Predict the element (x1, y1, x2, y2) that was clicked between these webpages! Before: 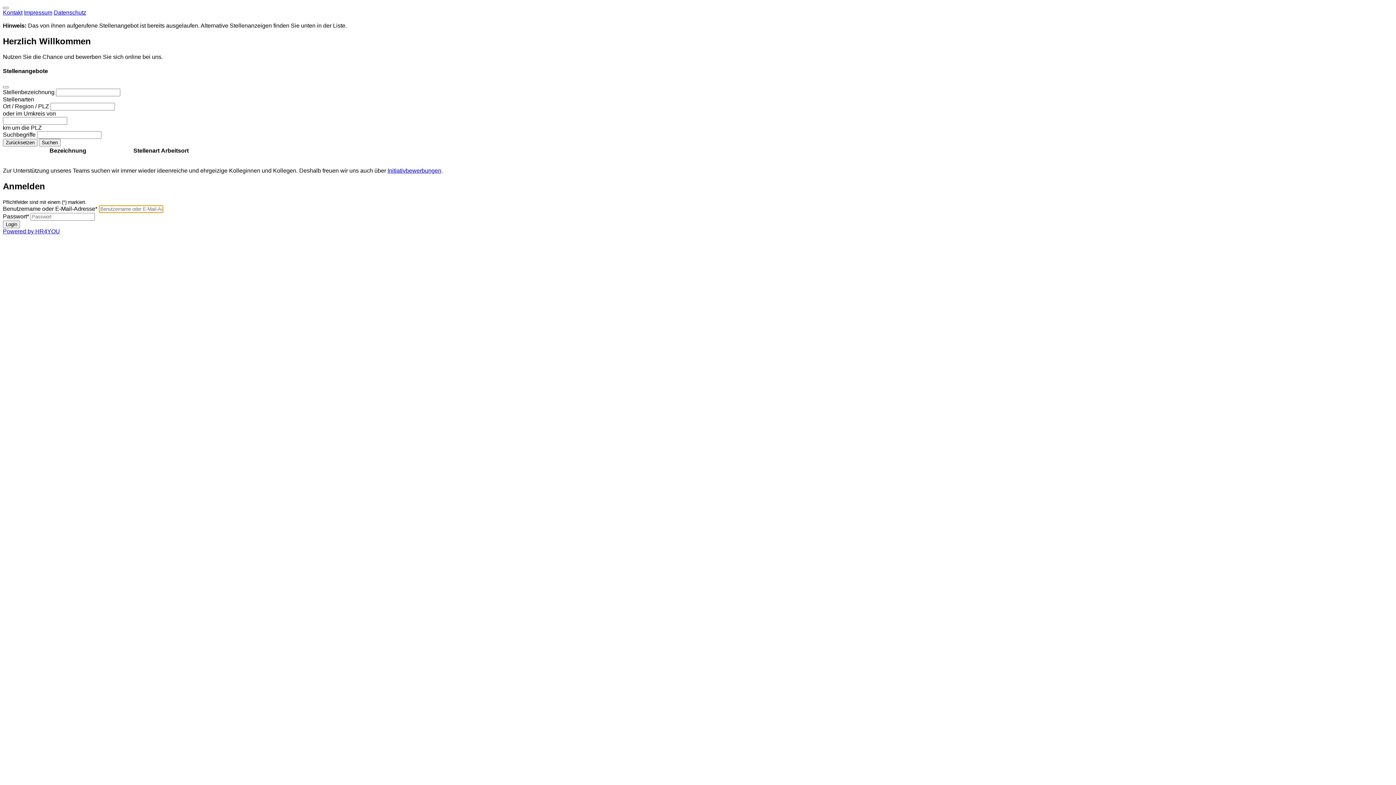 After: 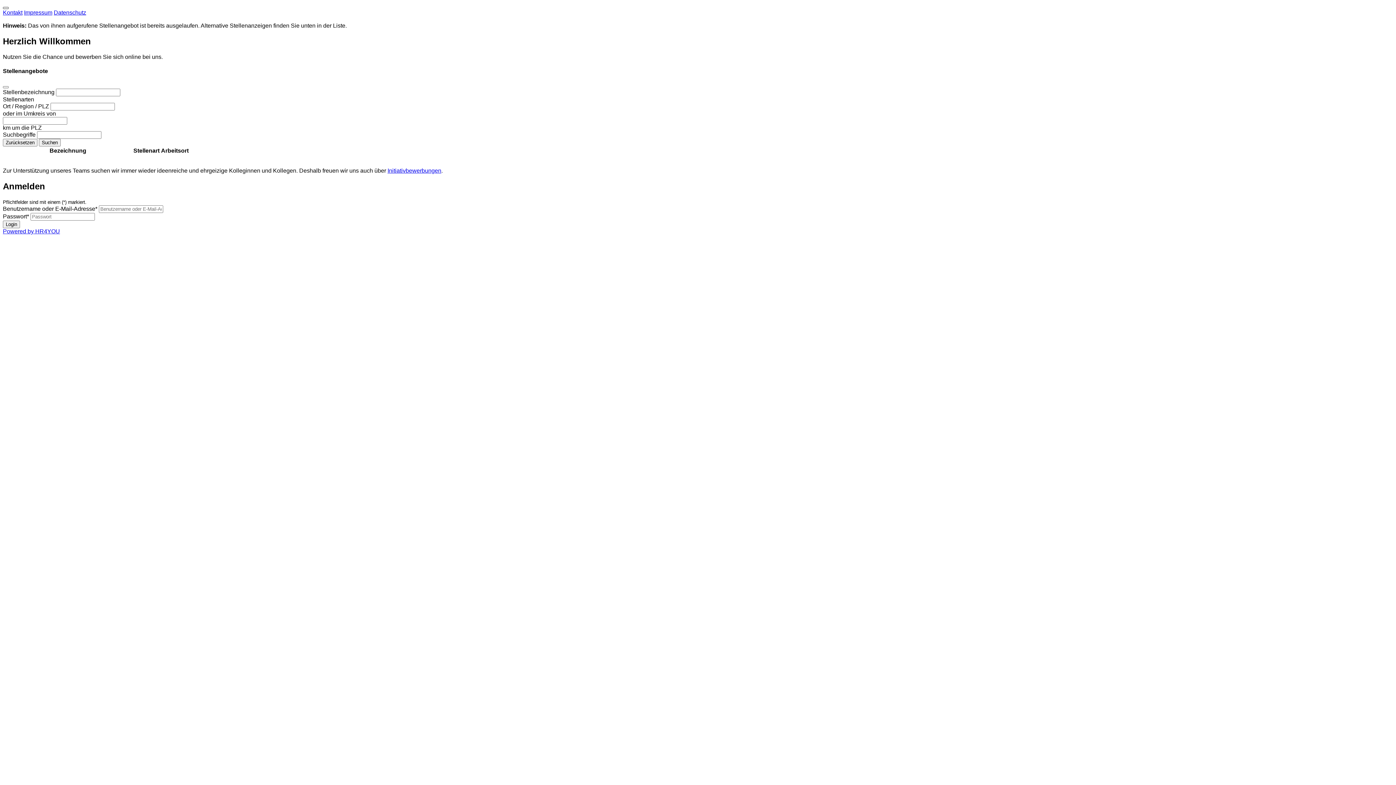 Action: label: Toggle navigation bbox: (2, 6, 8, 9)